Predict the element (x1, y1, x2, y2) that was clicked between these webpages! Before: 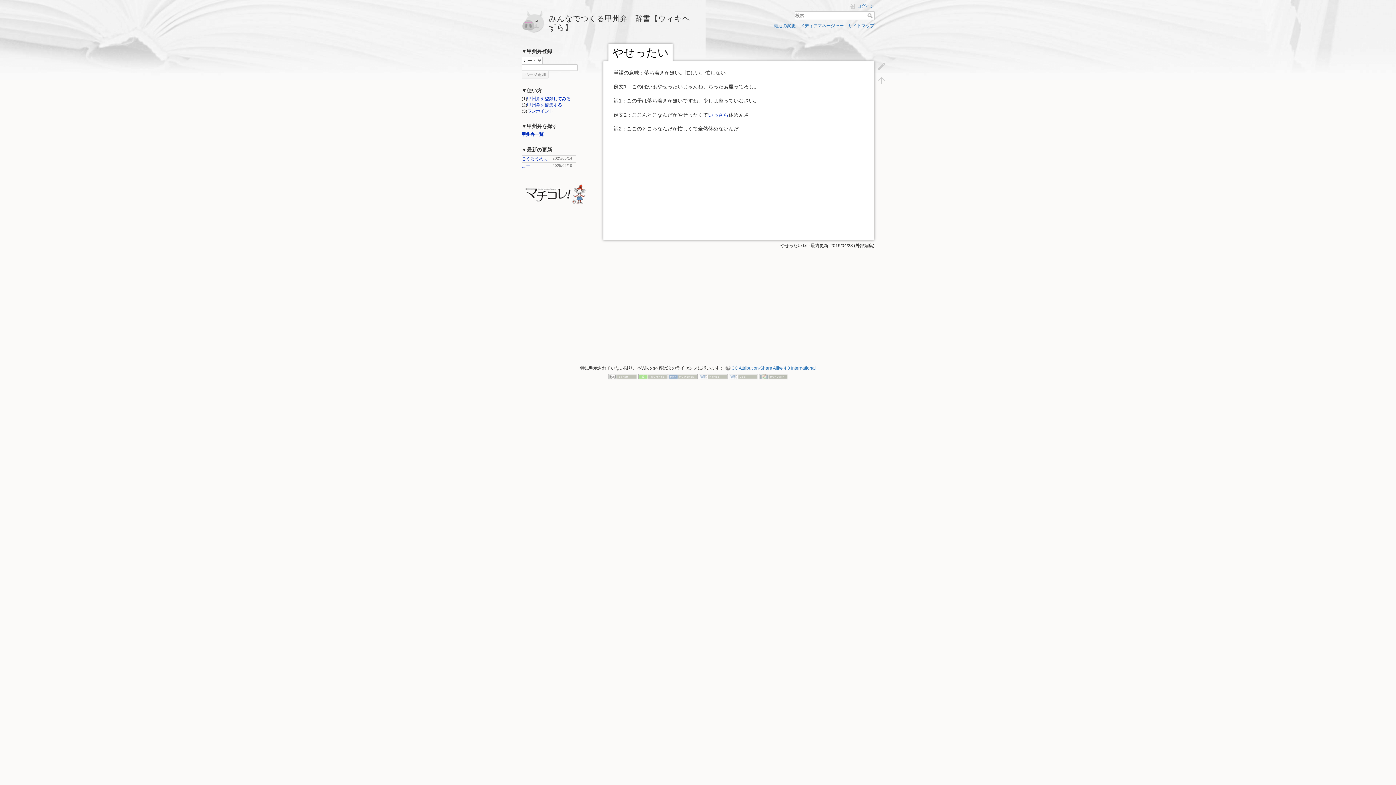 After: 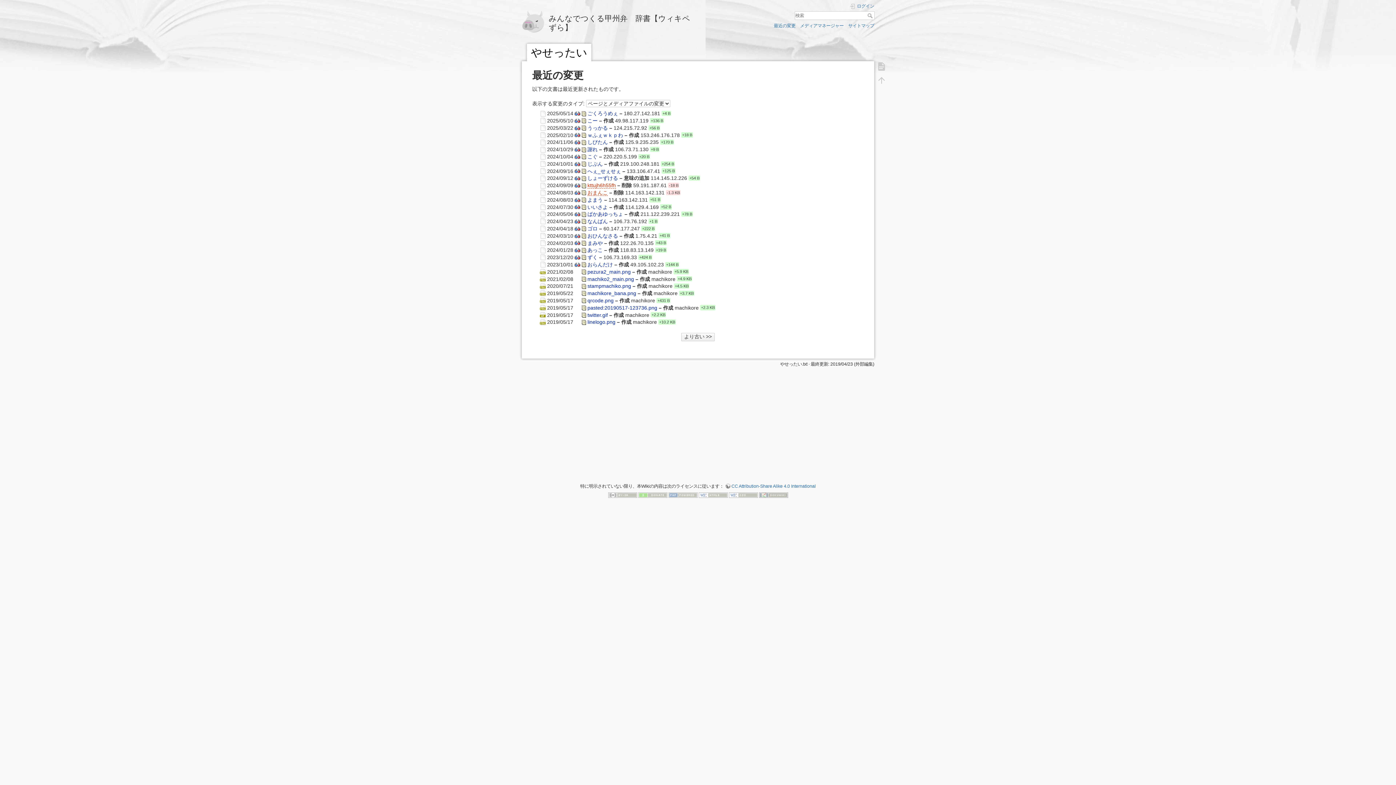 Action: bbox: (774, 23, 795, 28) label: 最近の変更